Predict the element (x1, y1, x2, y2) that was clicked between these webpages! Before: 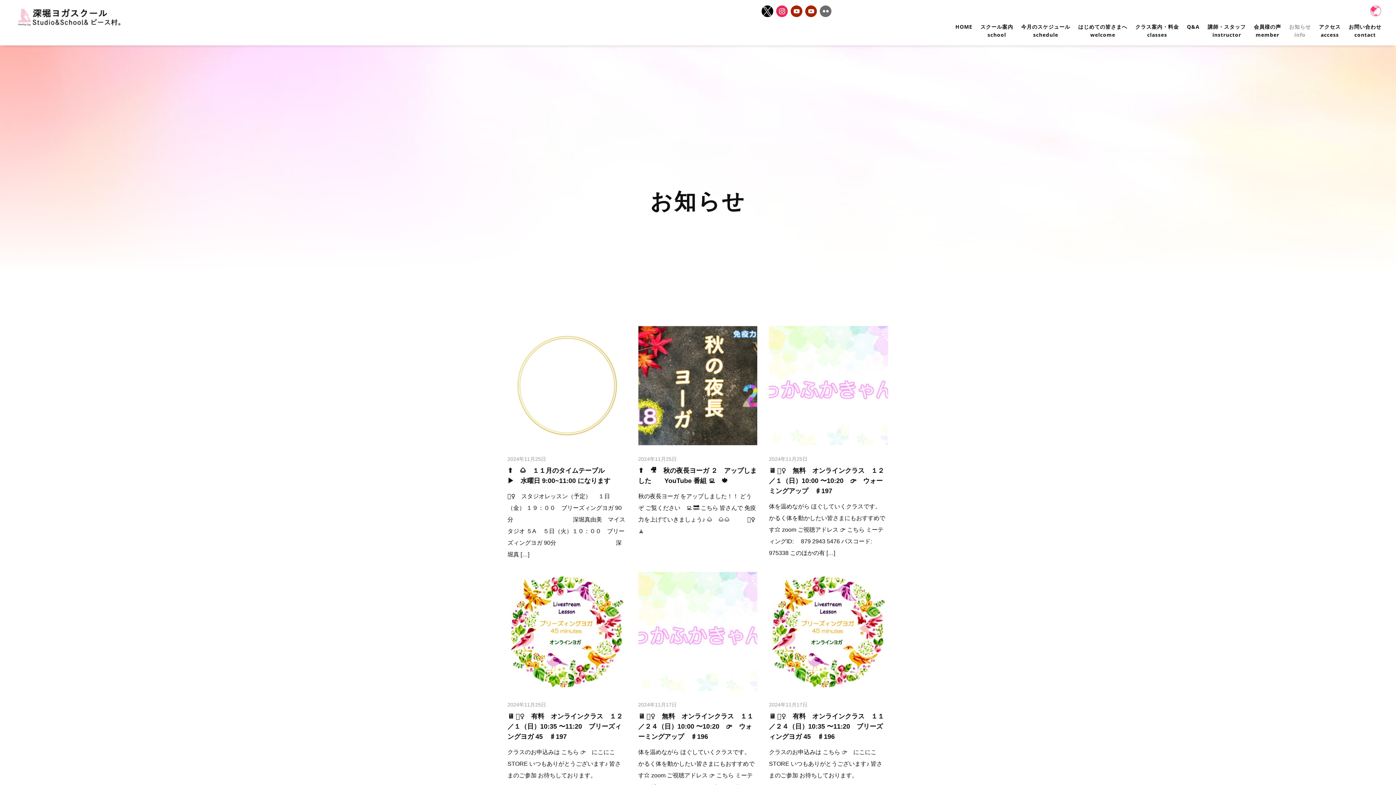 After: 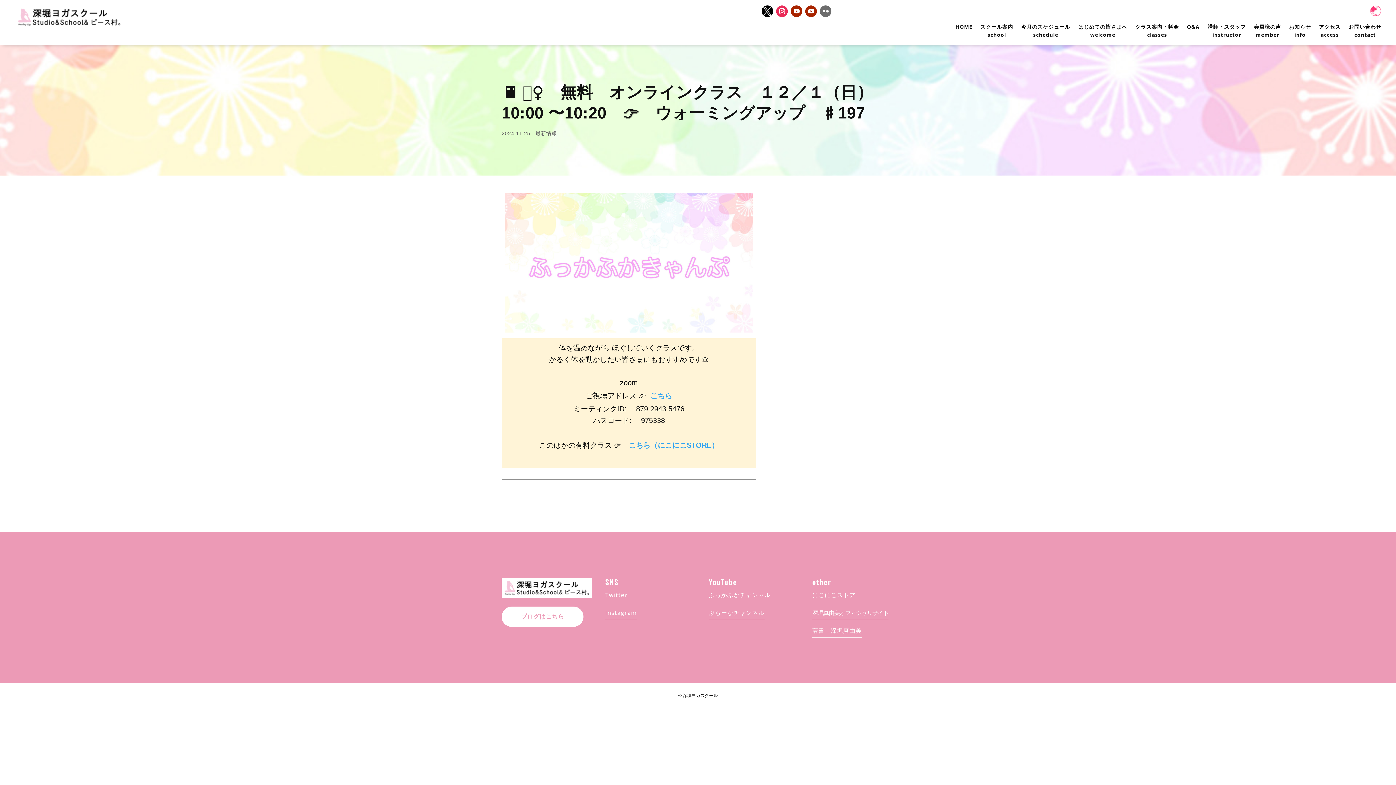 Action: bbox: (769, 326, 888, 445)